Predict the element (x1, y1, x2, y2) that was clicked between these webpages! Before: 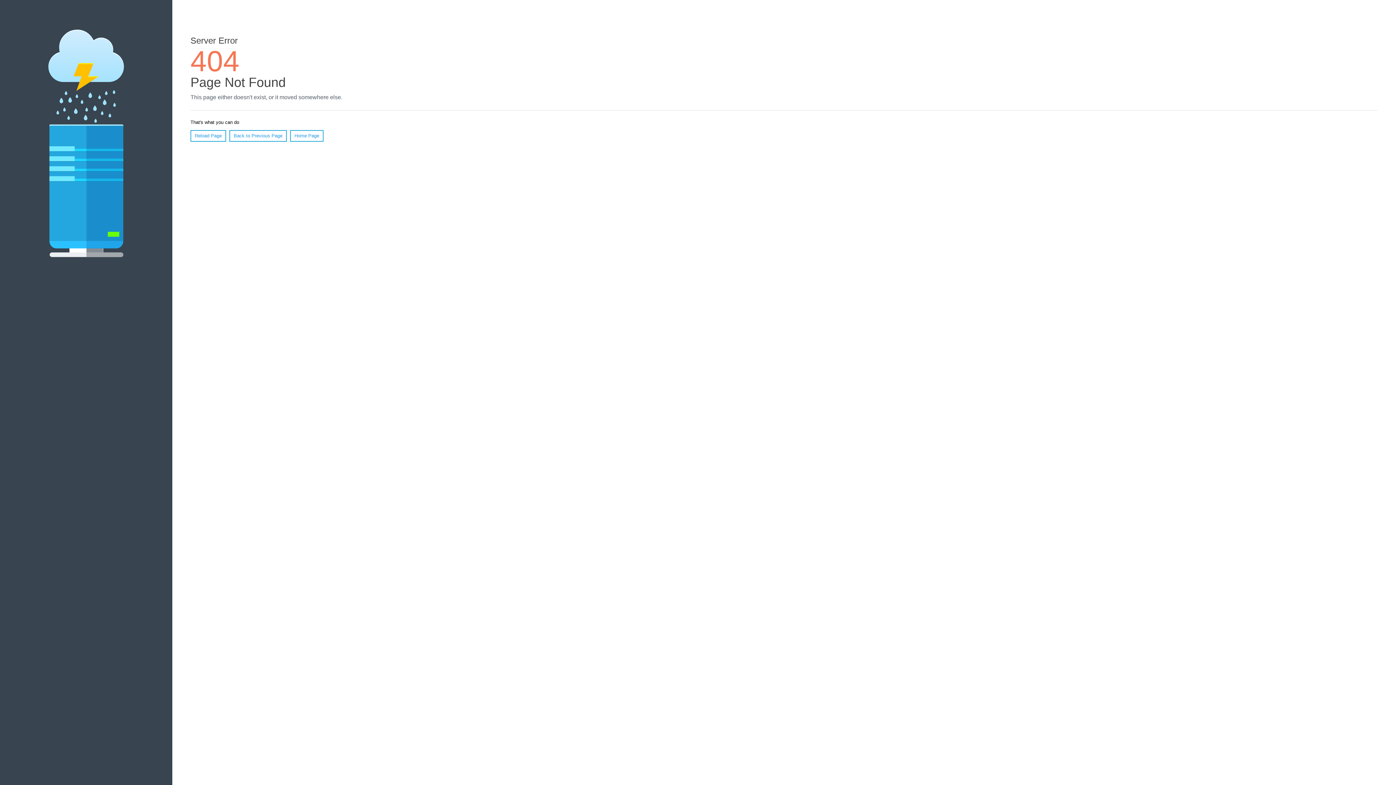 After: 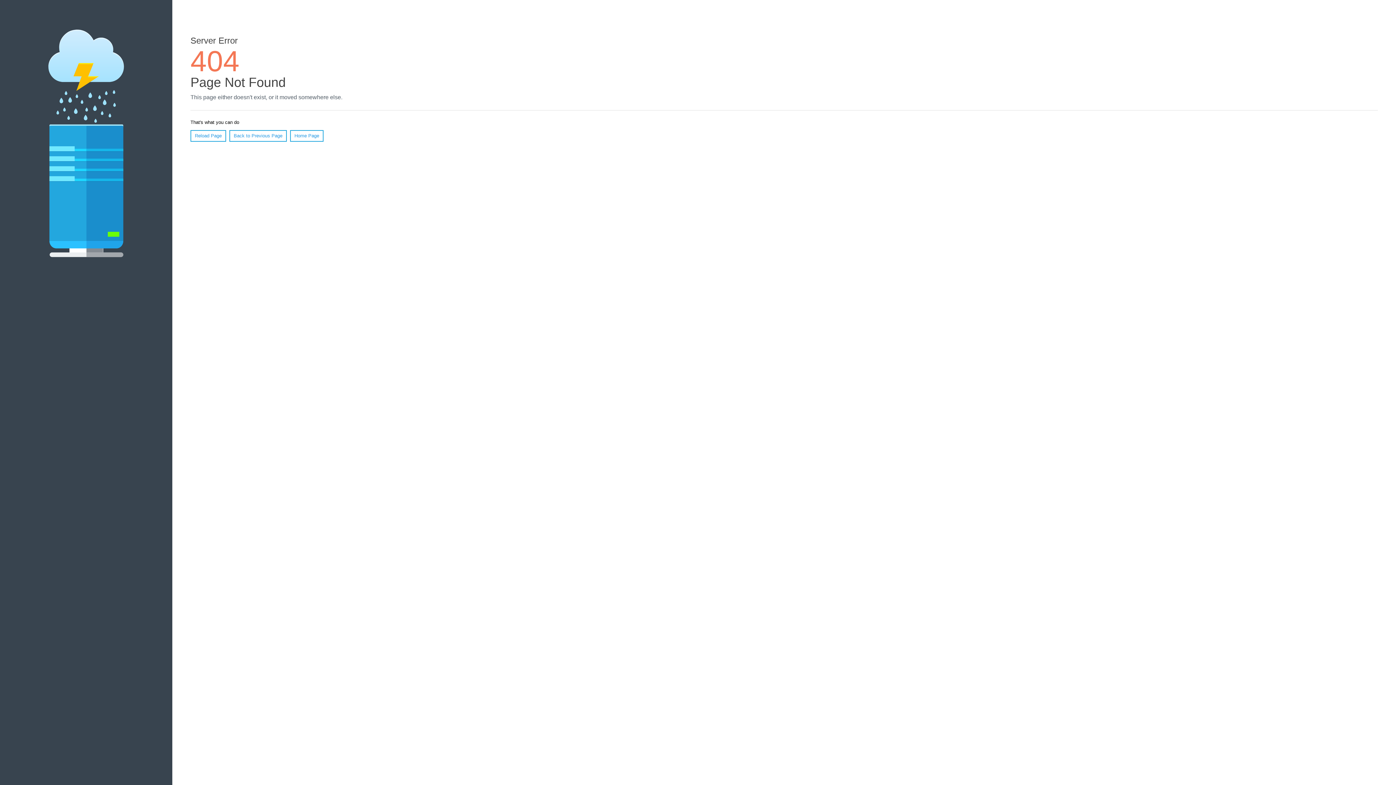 Action: label: Reload Page bbox: (190, 130, 226, 141)